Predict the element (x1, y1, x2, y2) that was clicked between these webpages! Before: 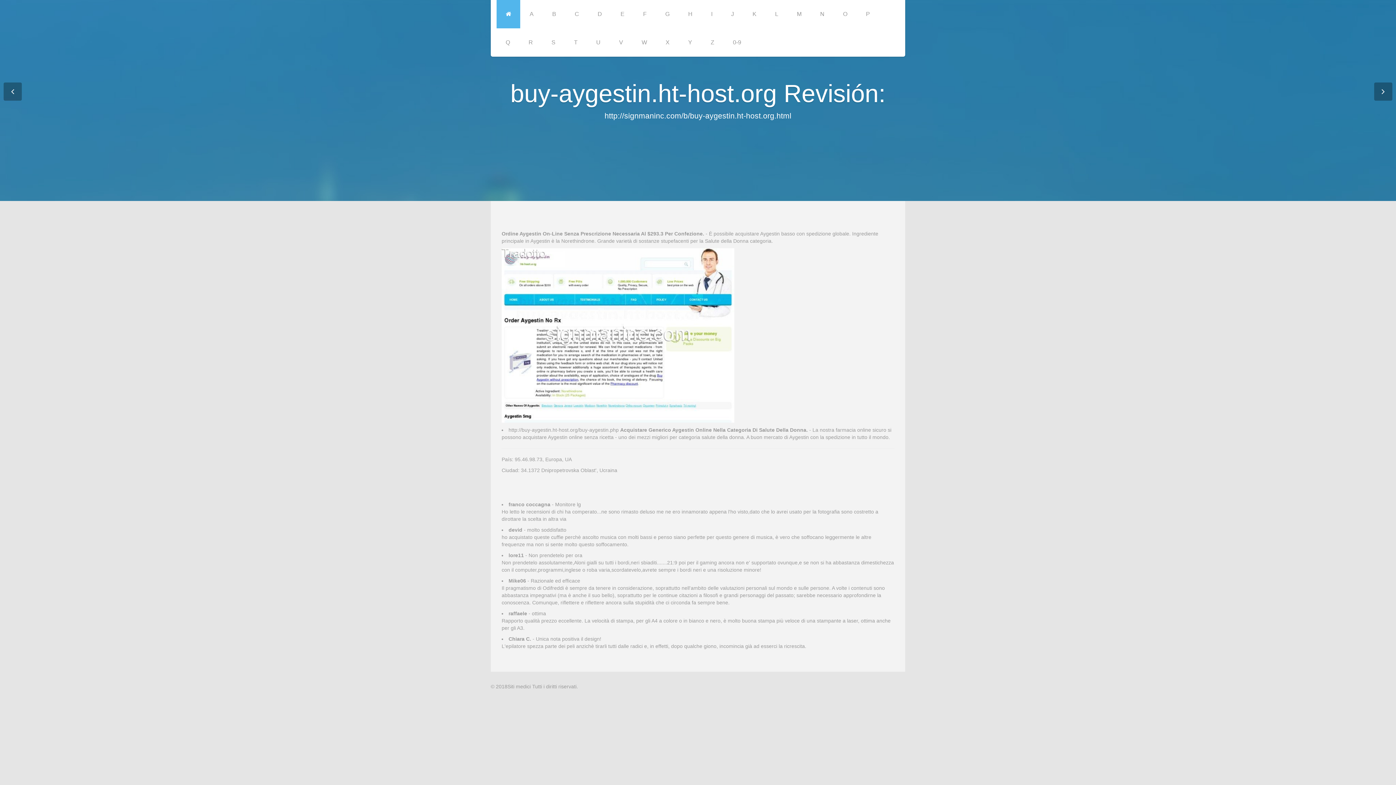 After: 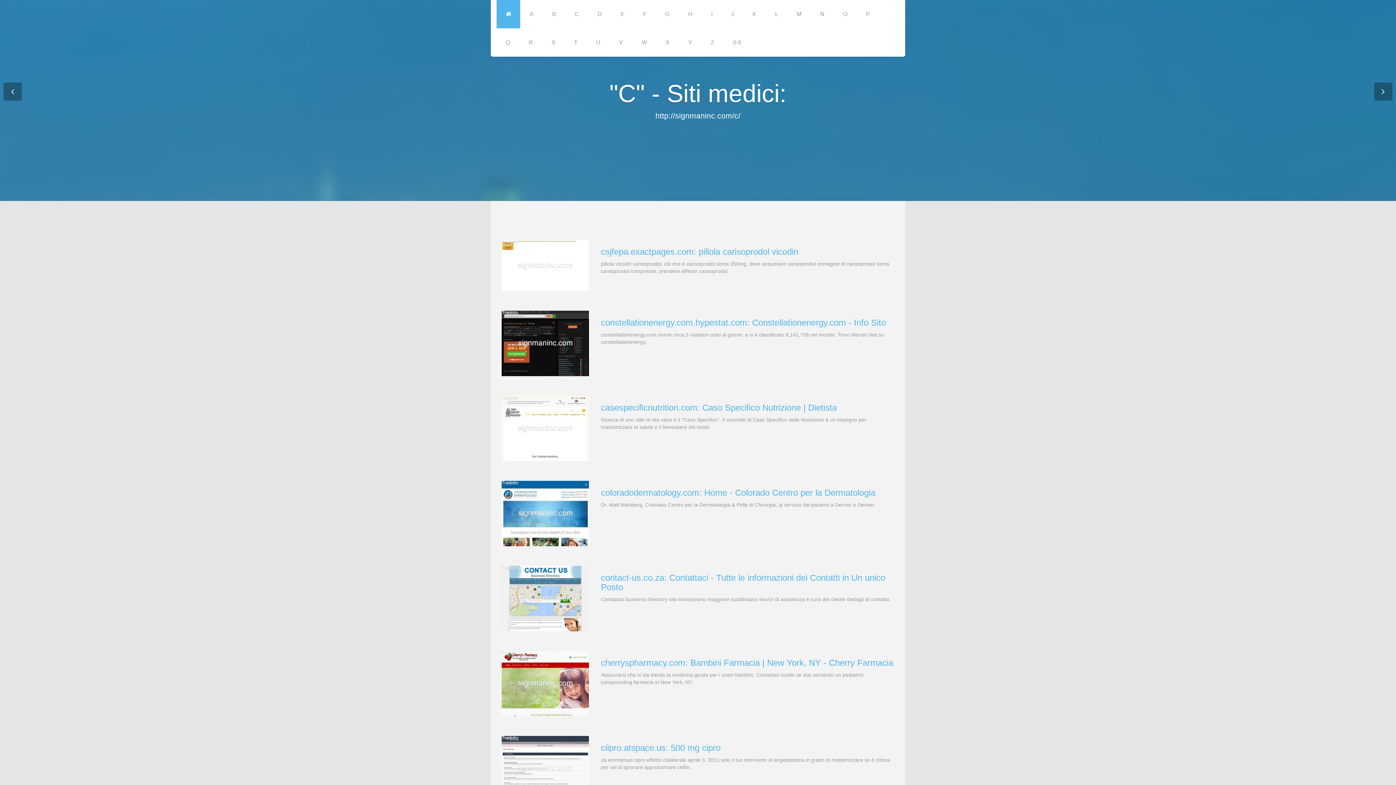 Action: bbox: (565, 0, 588, 28) label: C